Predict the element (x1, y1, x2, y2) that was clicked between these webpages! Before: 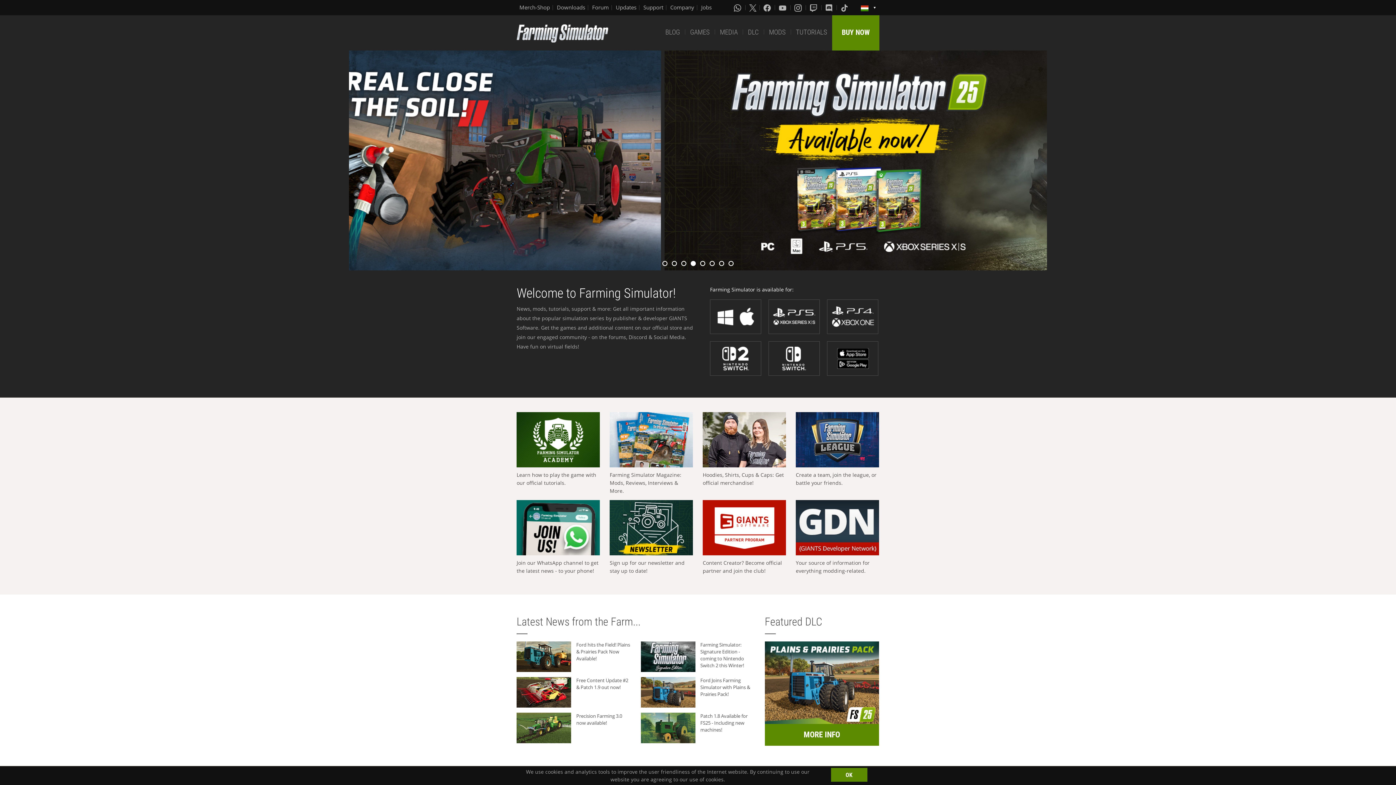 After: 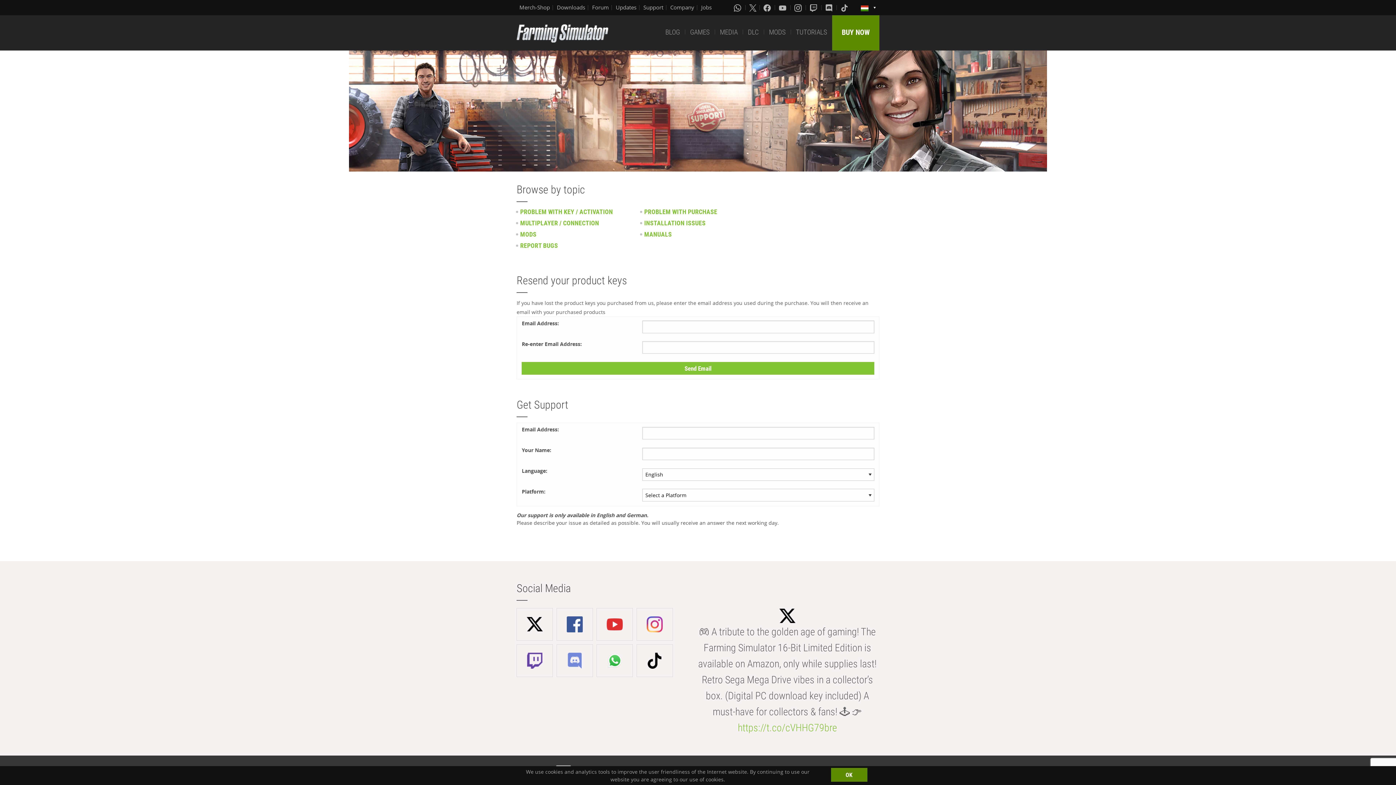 Action: bbox: (643, 3, 663, 11) label: Support